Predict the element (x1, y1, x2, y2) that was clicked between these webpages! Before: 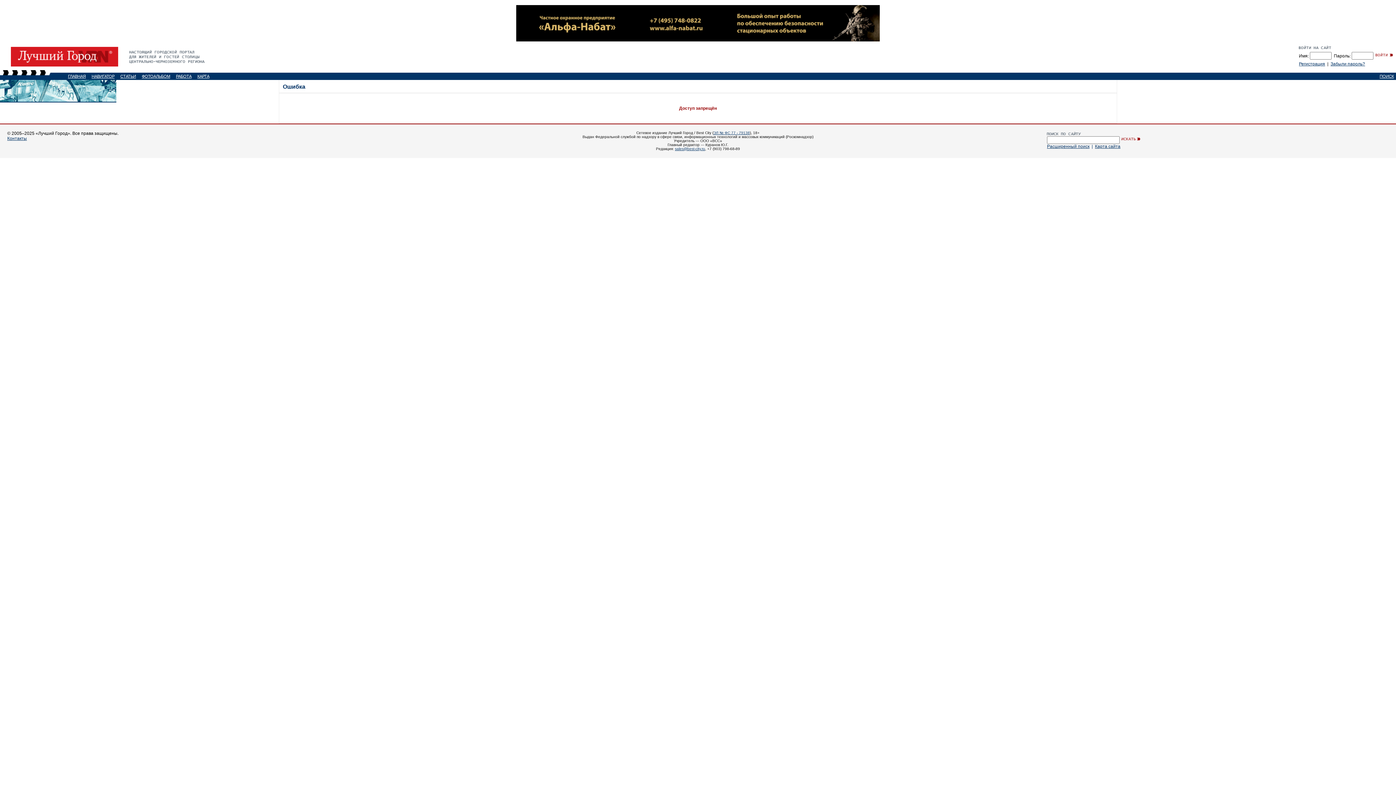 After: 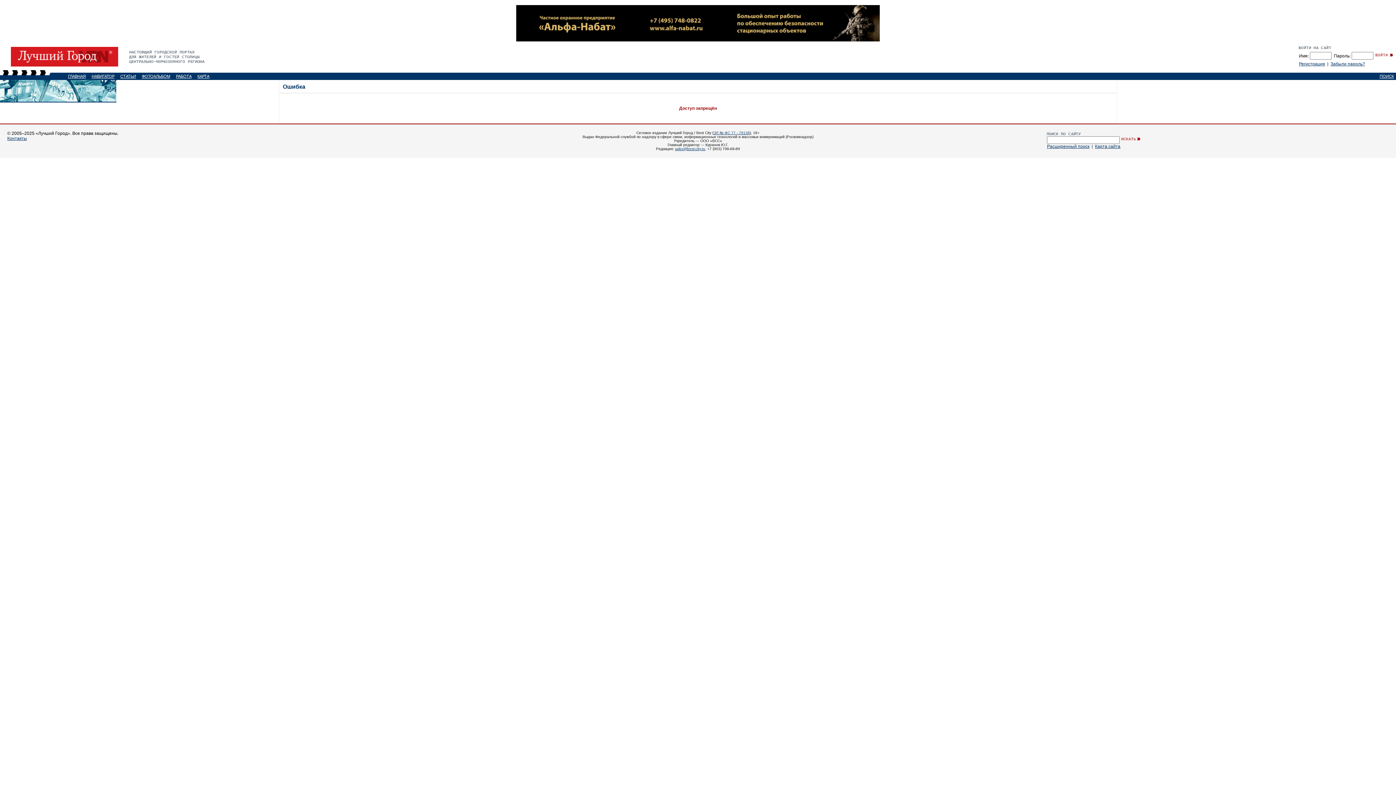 Action: bbox: (713, 130, 750, 134) label: ЭЛ № ФС 77 - 79138